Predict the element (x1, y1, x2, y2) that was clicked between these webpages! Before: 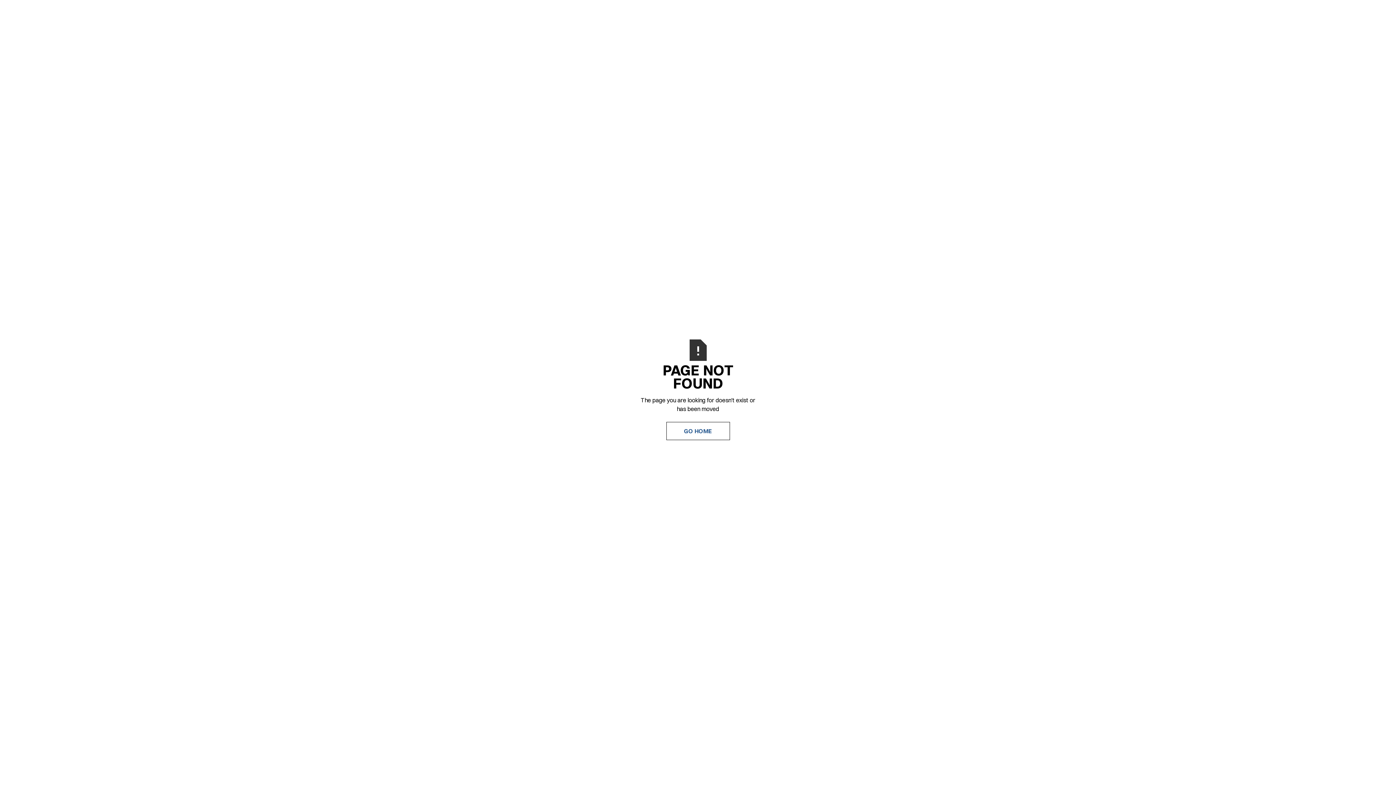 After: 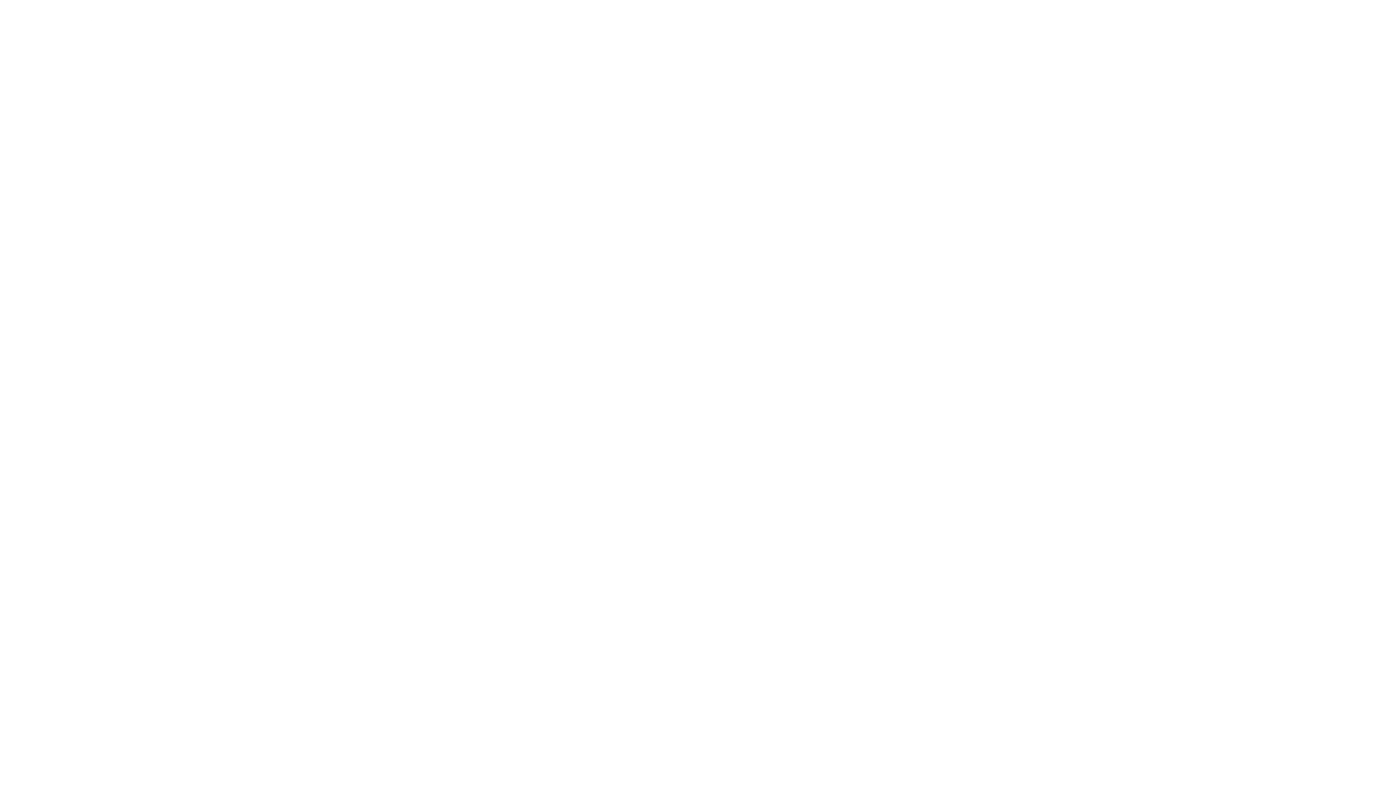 Action: bbox: (666, 422, 730, 440) label: GO HOME